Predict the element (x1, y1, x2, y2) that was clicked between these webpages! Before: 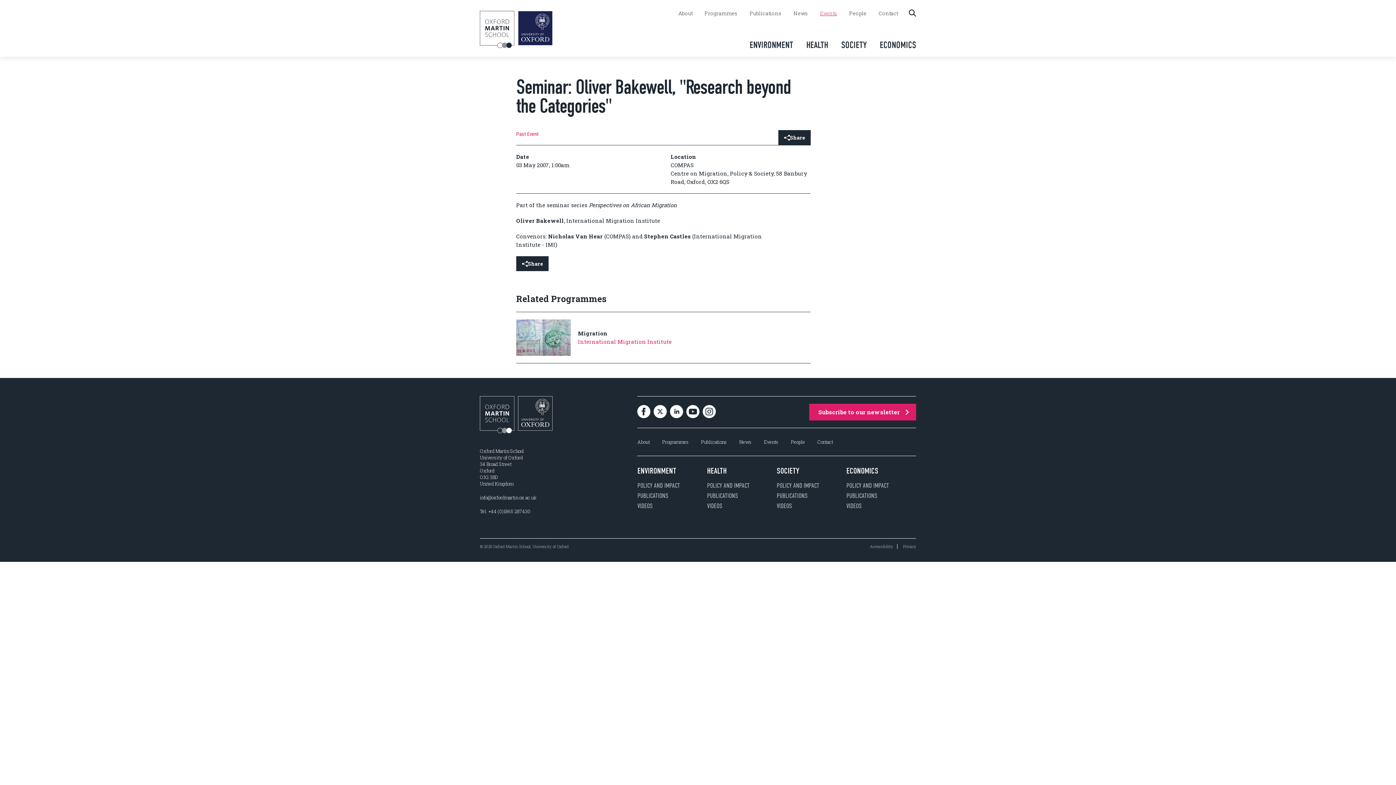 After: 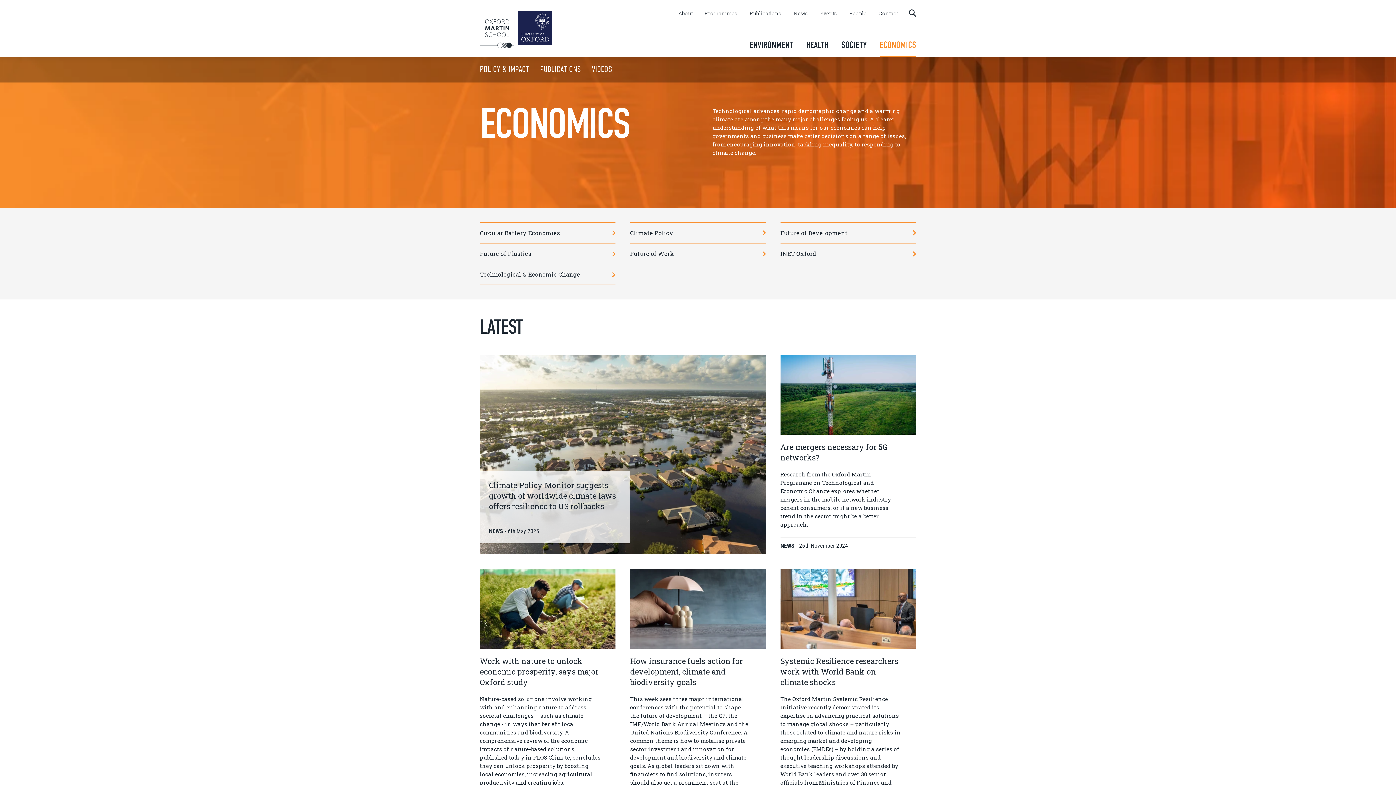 Action: label: ECONOMICS bbox: (880, 33, 916, 56)